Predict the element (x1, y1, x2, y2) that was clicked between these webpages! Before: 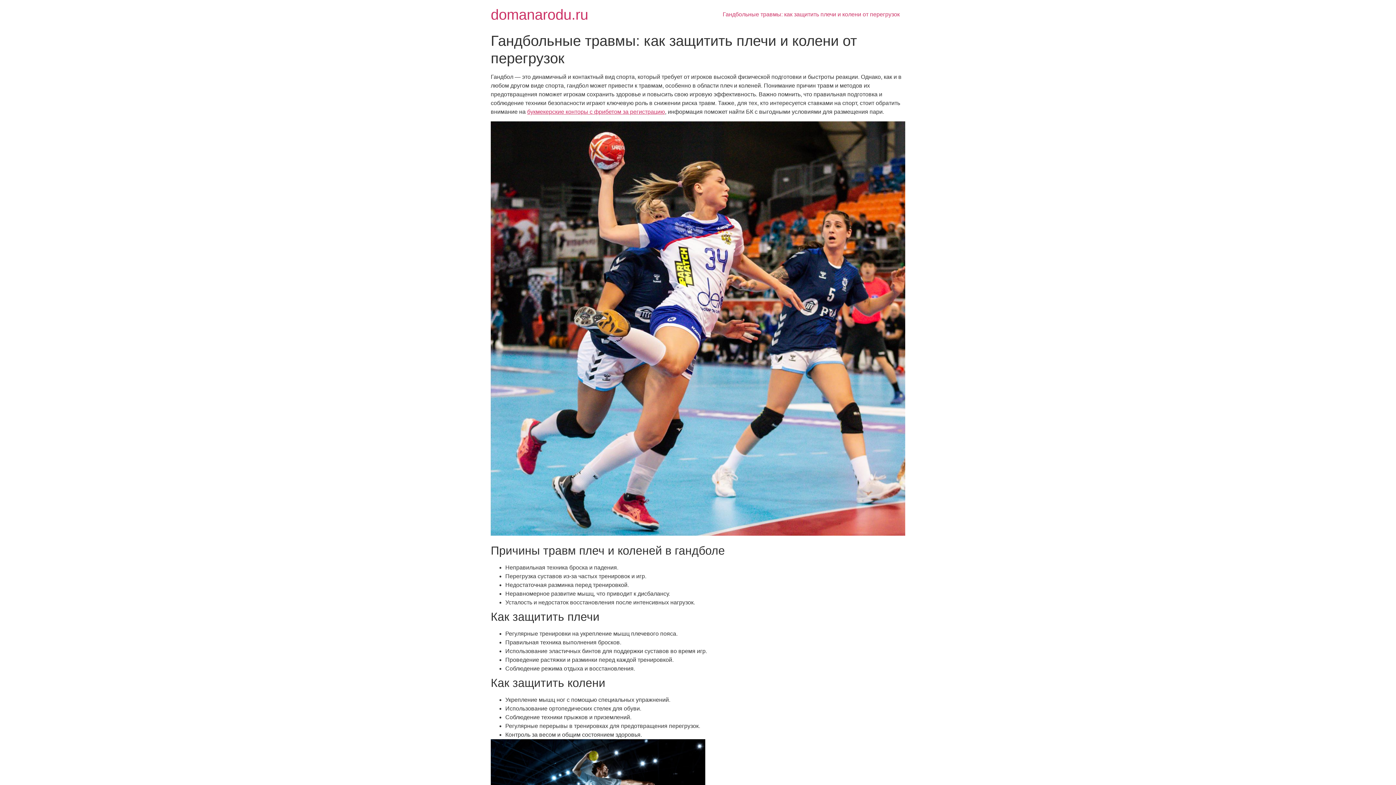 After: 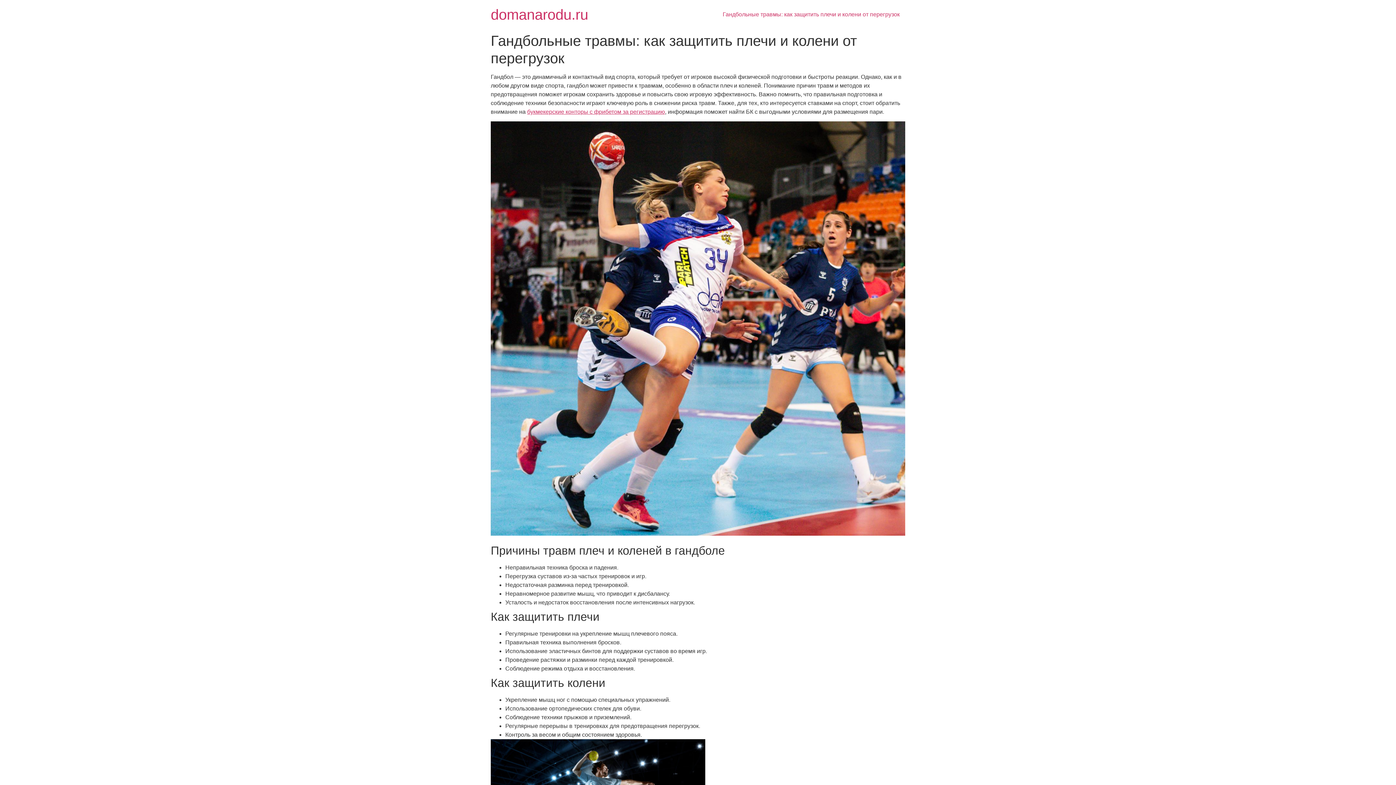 Action: label: Гандбольные травмы: как защитить плечи и колени от перегрузок bbox: (717, 7, 905, 21)